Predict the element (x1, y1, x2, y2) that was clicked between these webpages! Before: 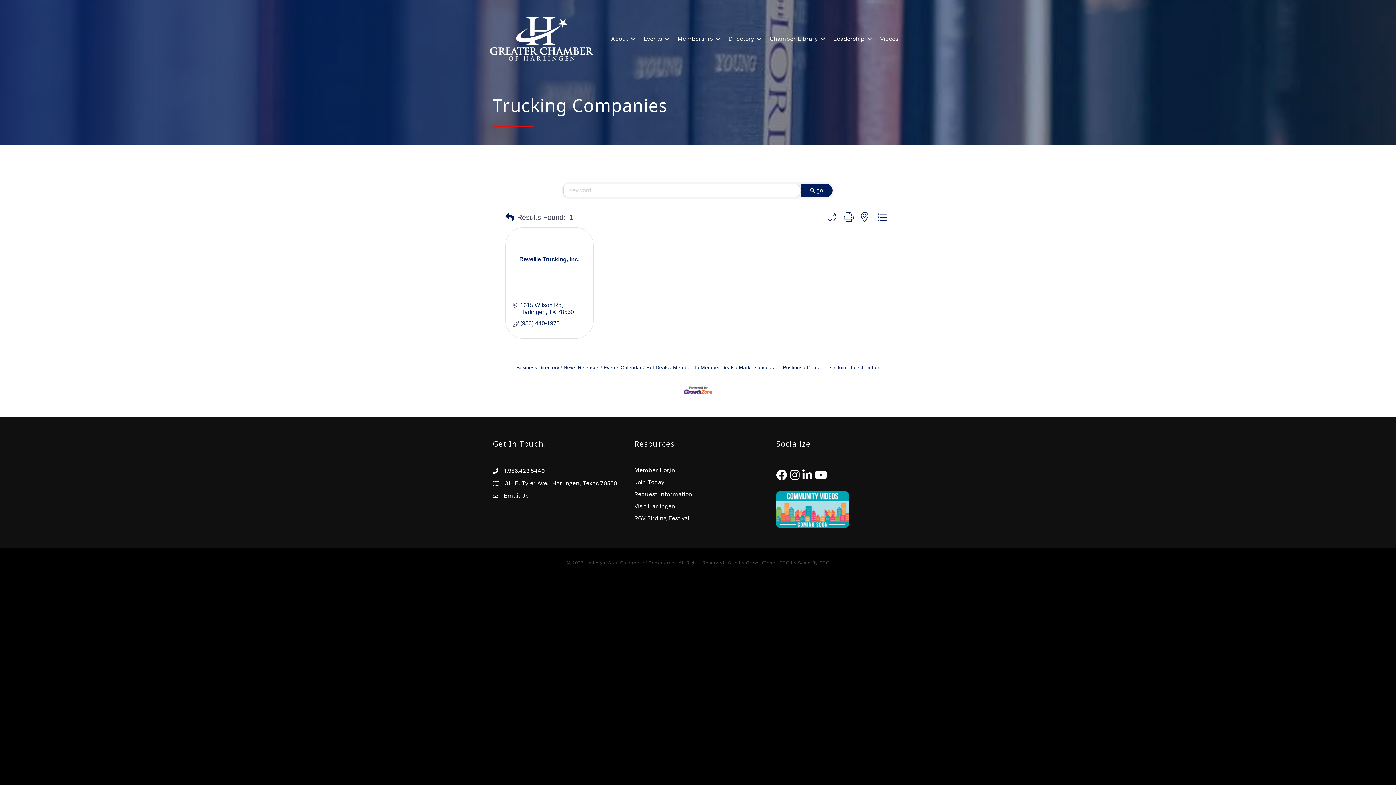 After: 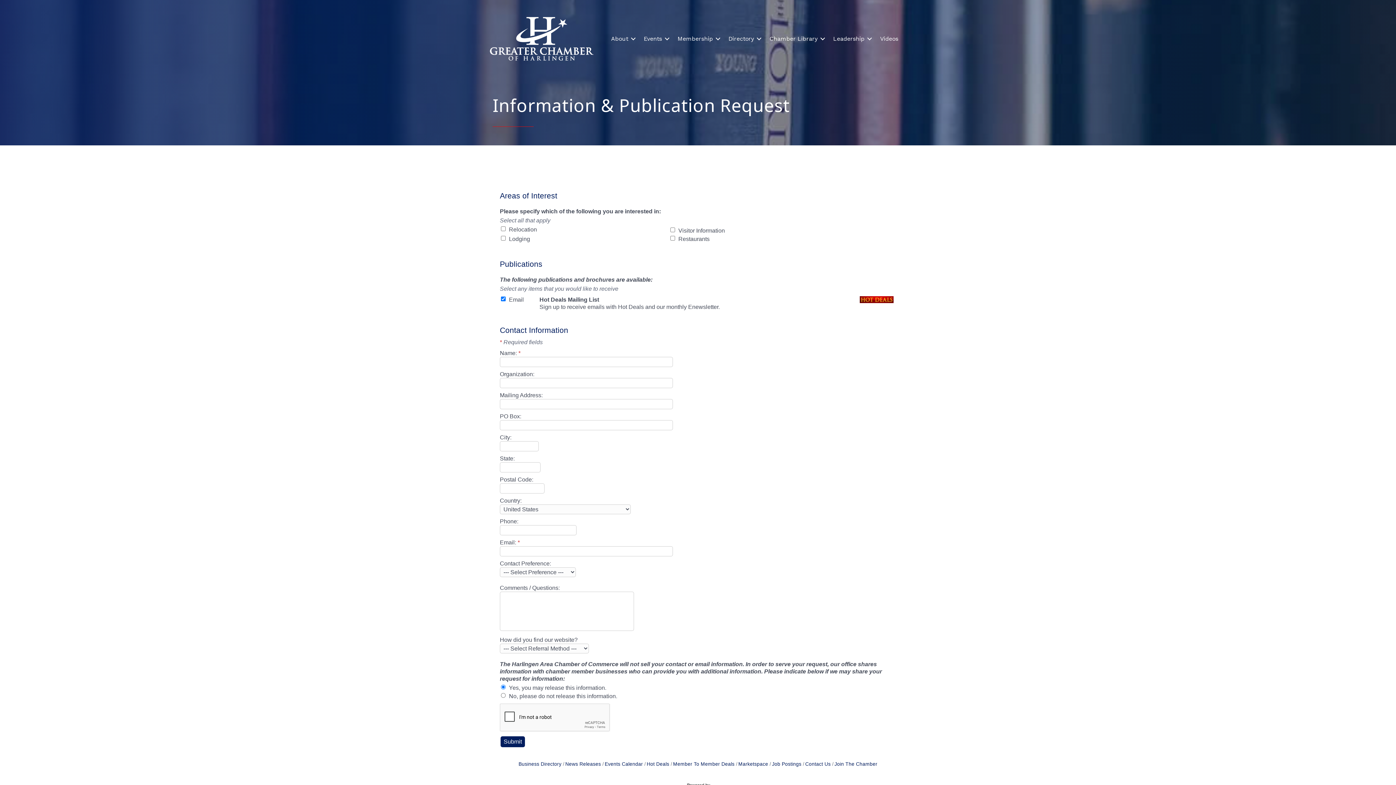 Action: label: Request Information bbox: (634, 491, 692, 497)